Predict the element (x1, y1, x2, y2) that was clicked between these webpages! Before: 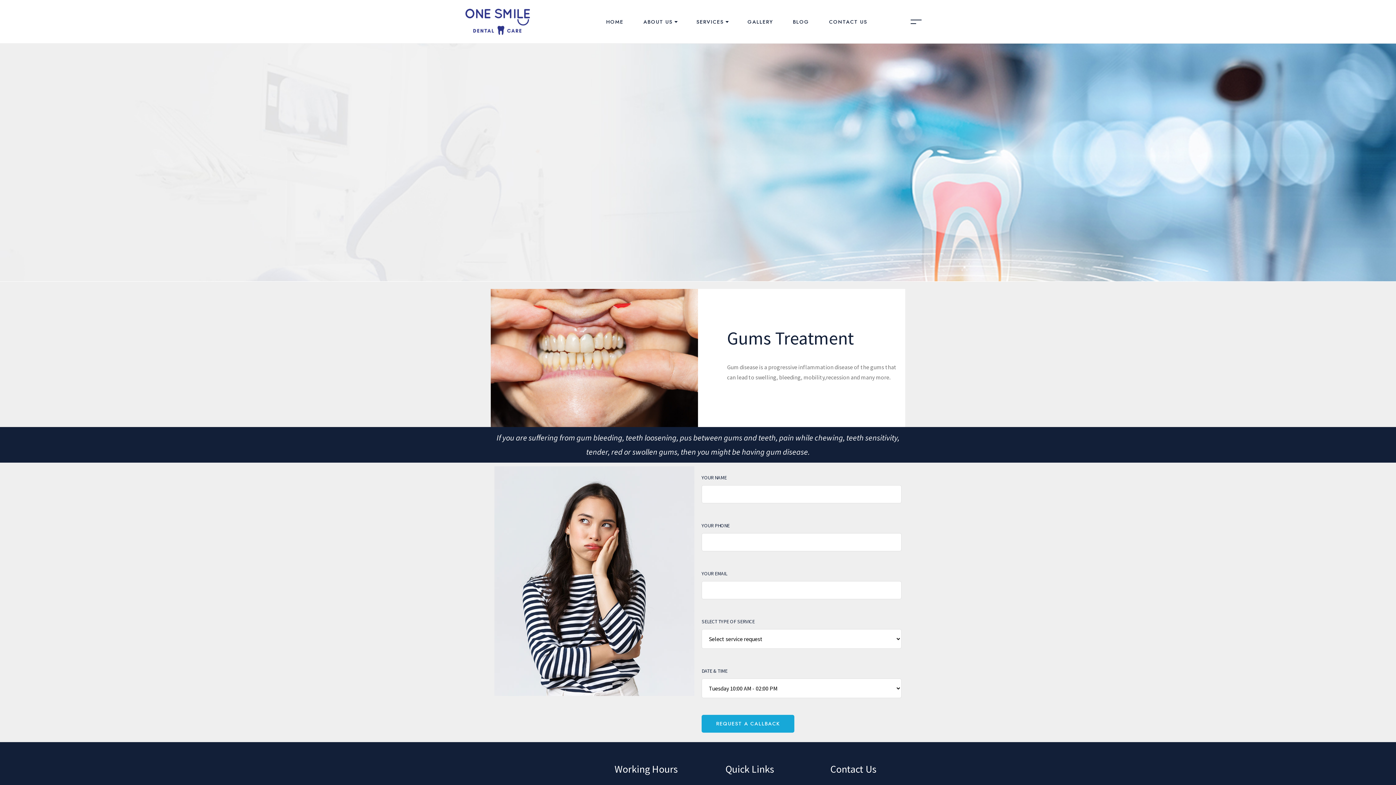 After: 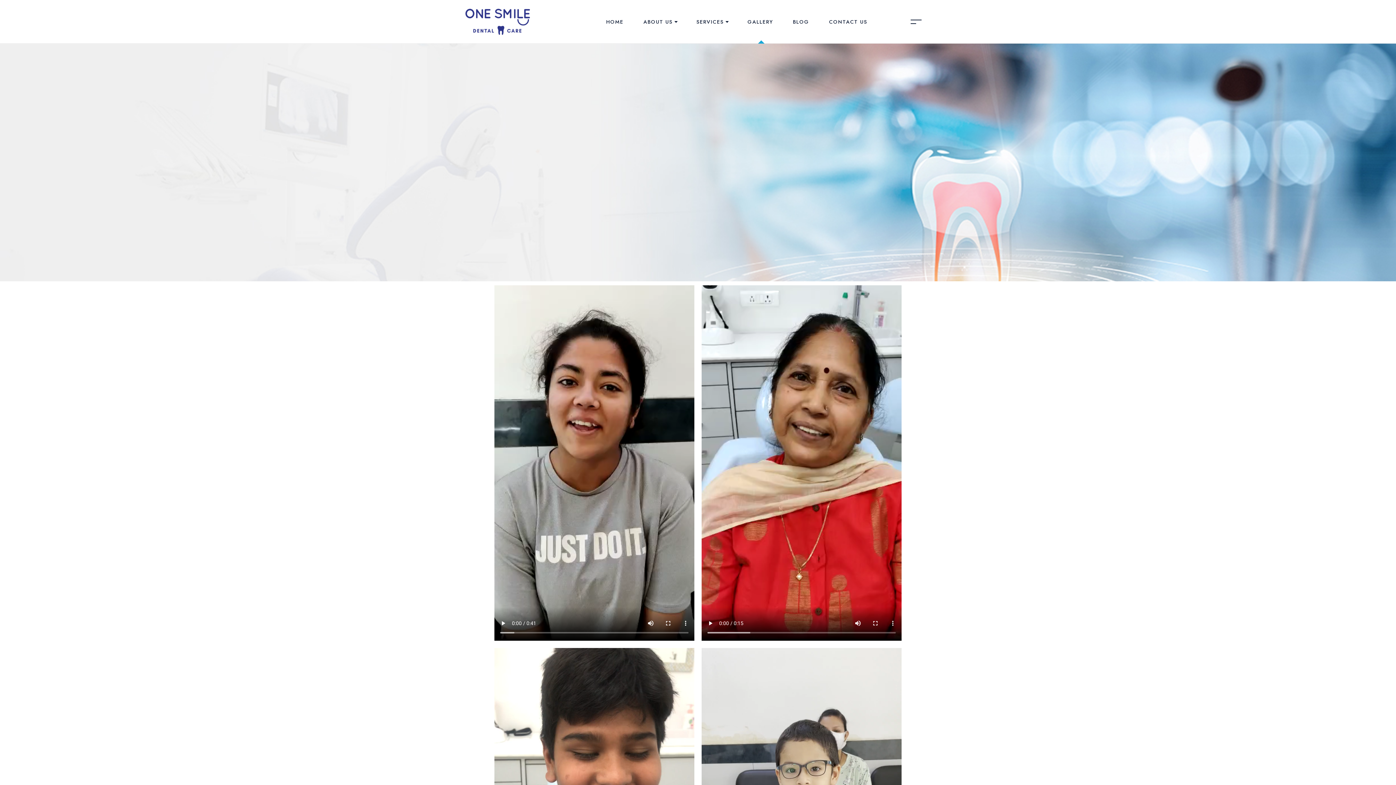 Action: bbox: (738, 0, 784, 43) label: GALLERY